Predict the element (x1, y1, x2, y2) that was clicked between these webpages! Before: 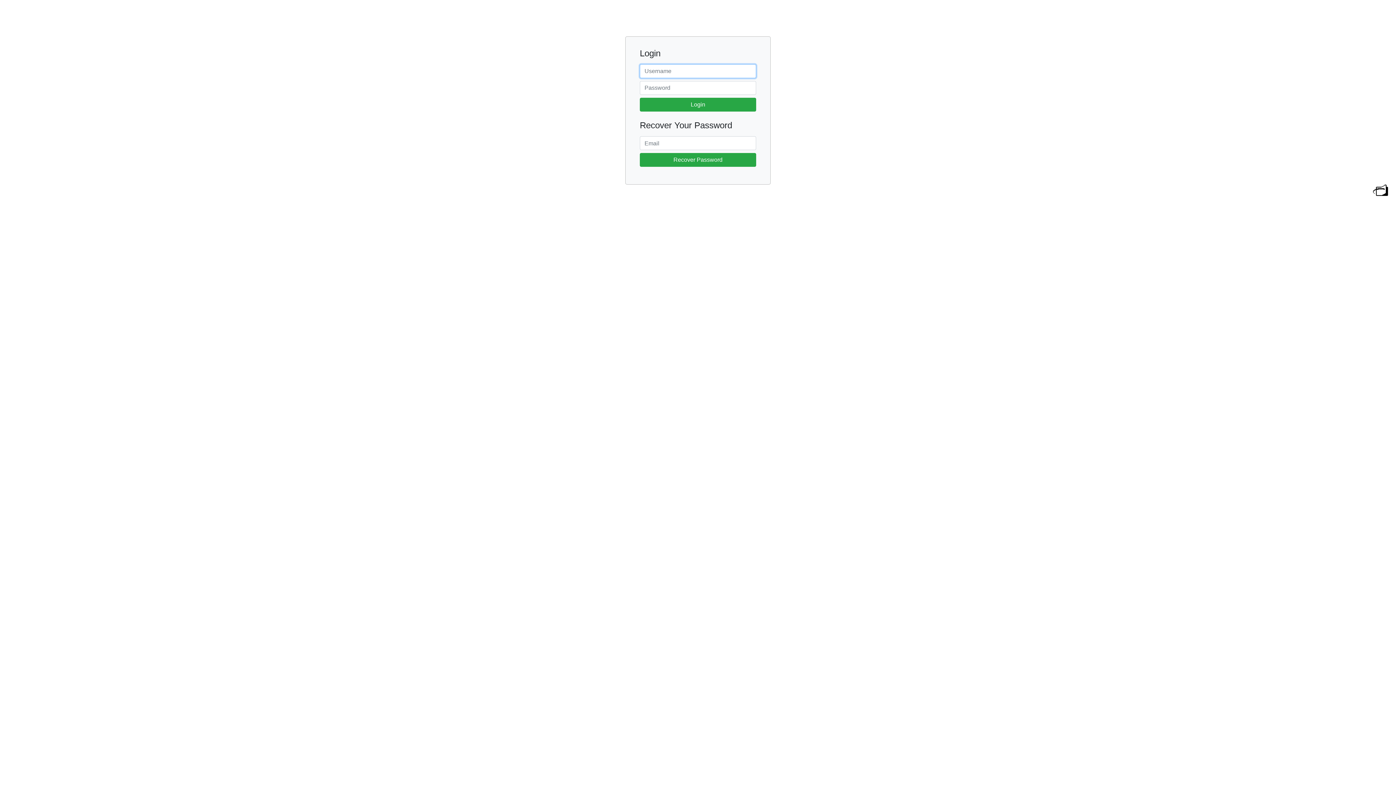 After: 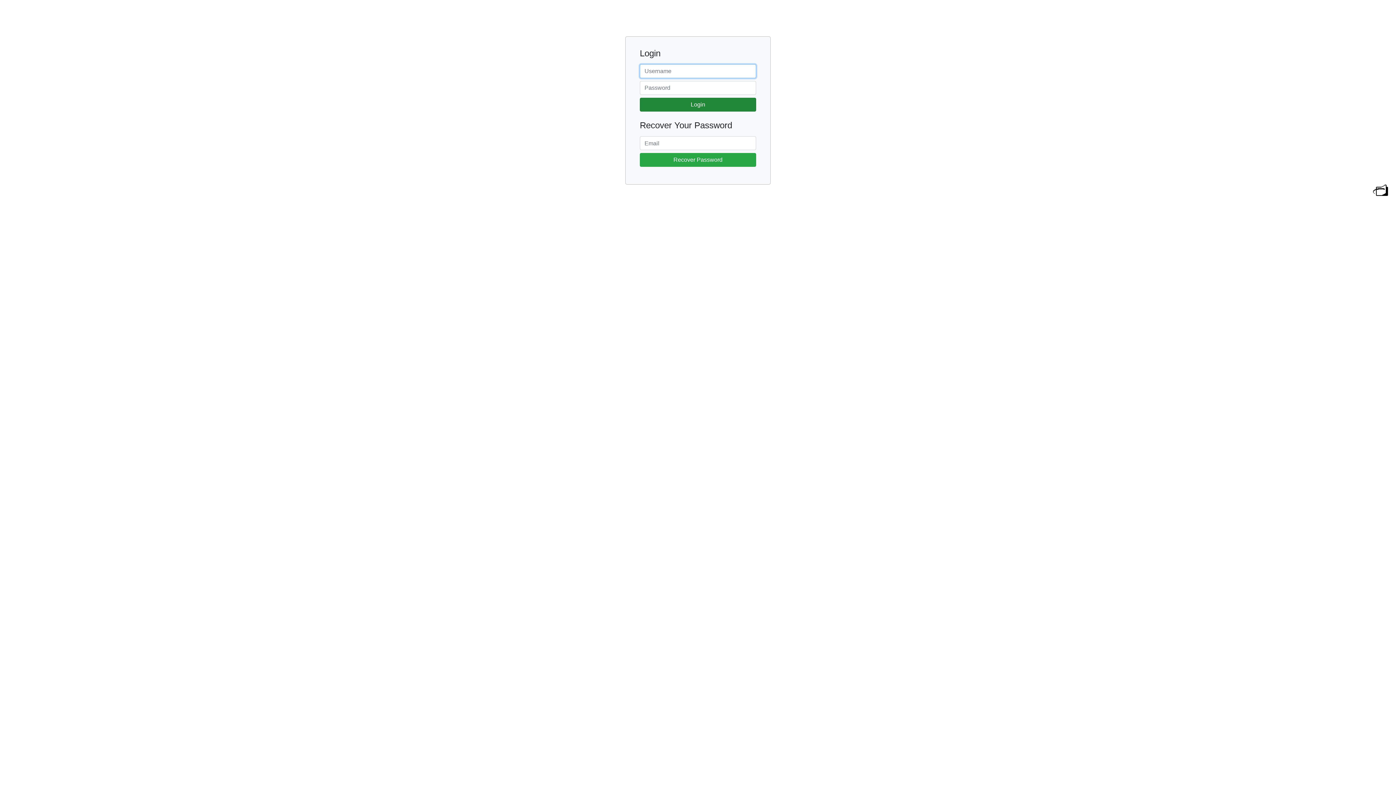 Action: label: Login bbox: (640, 97, 756, 111)